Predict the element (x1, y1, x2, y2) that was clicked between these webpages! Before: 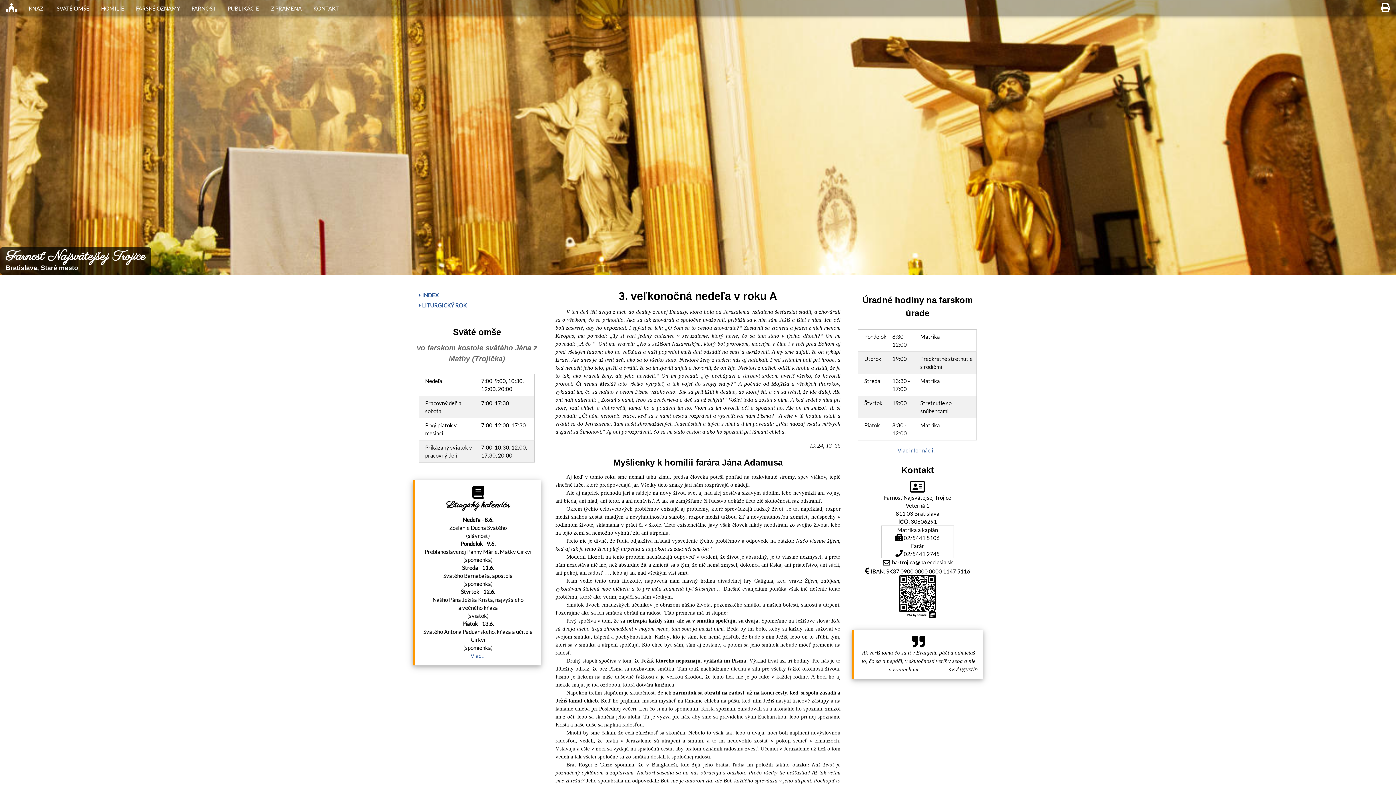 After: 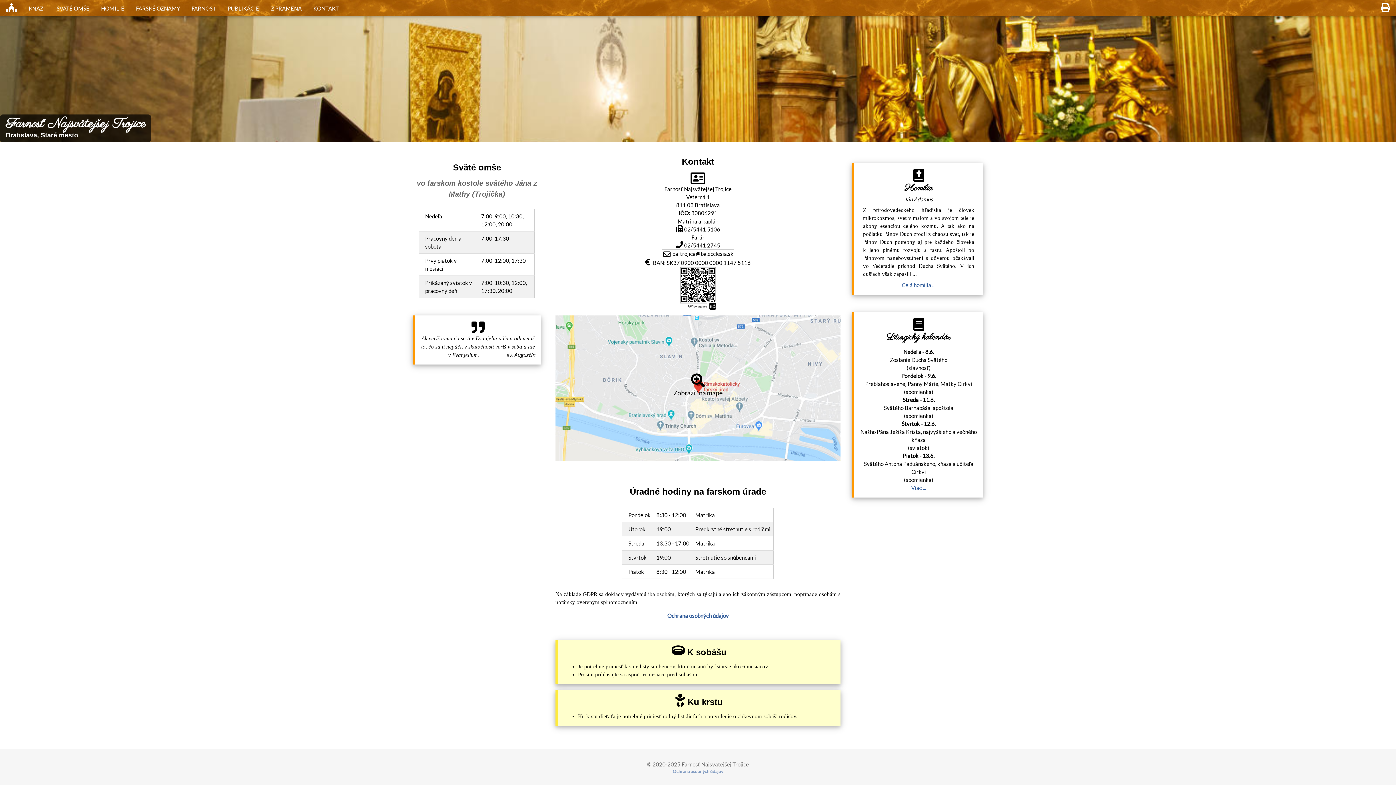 Action: label: Viac informácii ... bbox: (897, 447, 937, 453)